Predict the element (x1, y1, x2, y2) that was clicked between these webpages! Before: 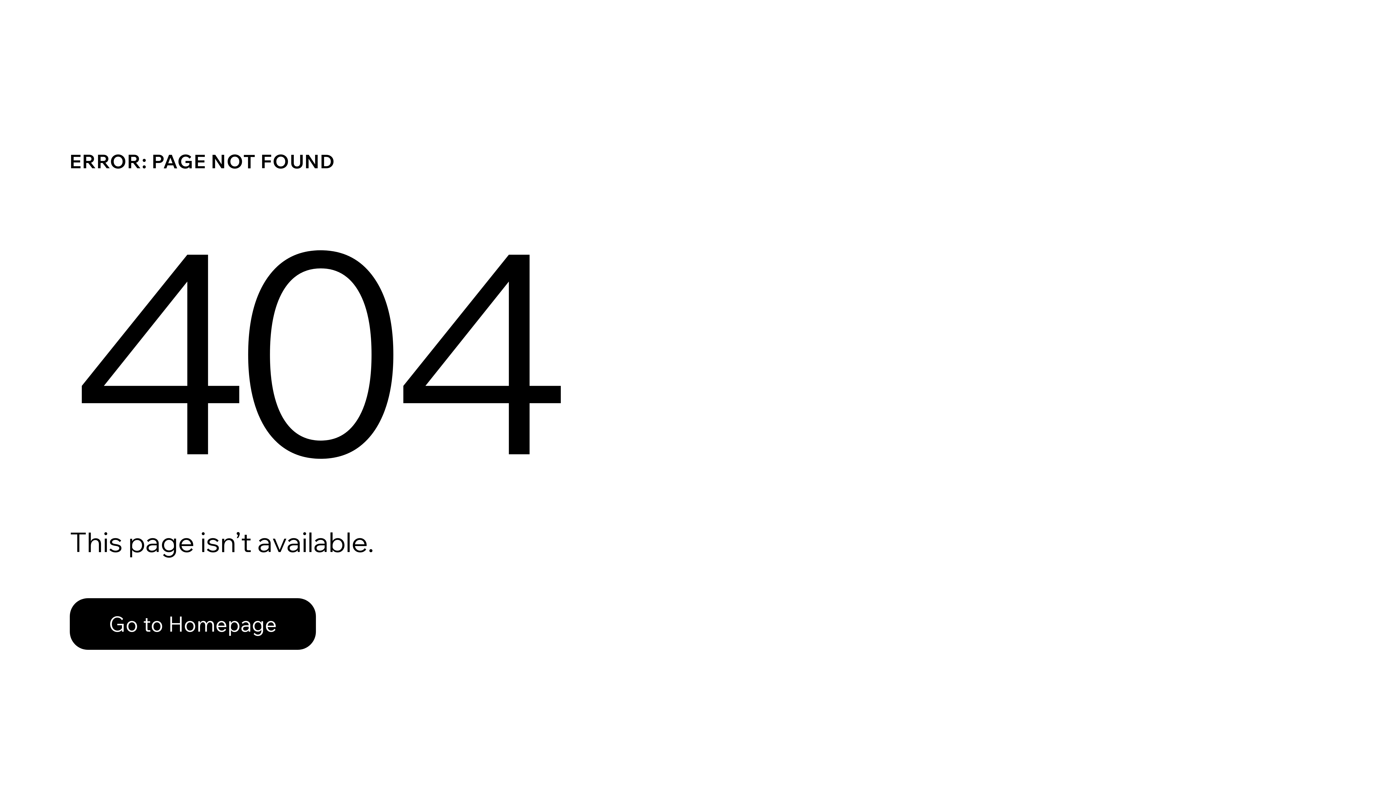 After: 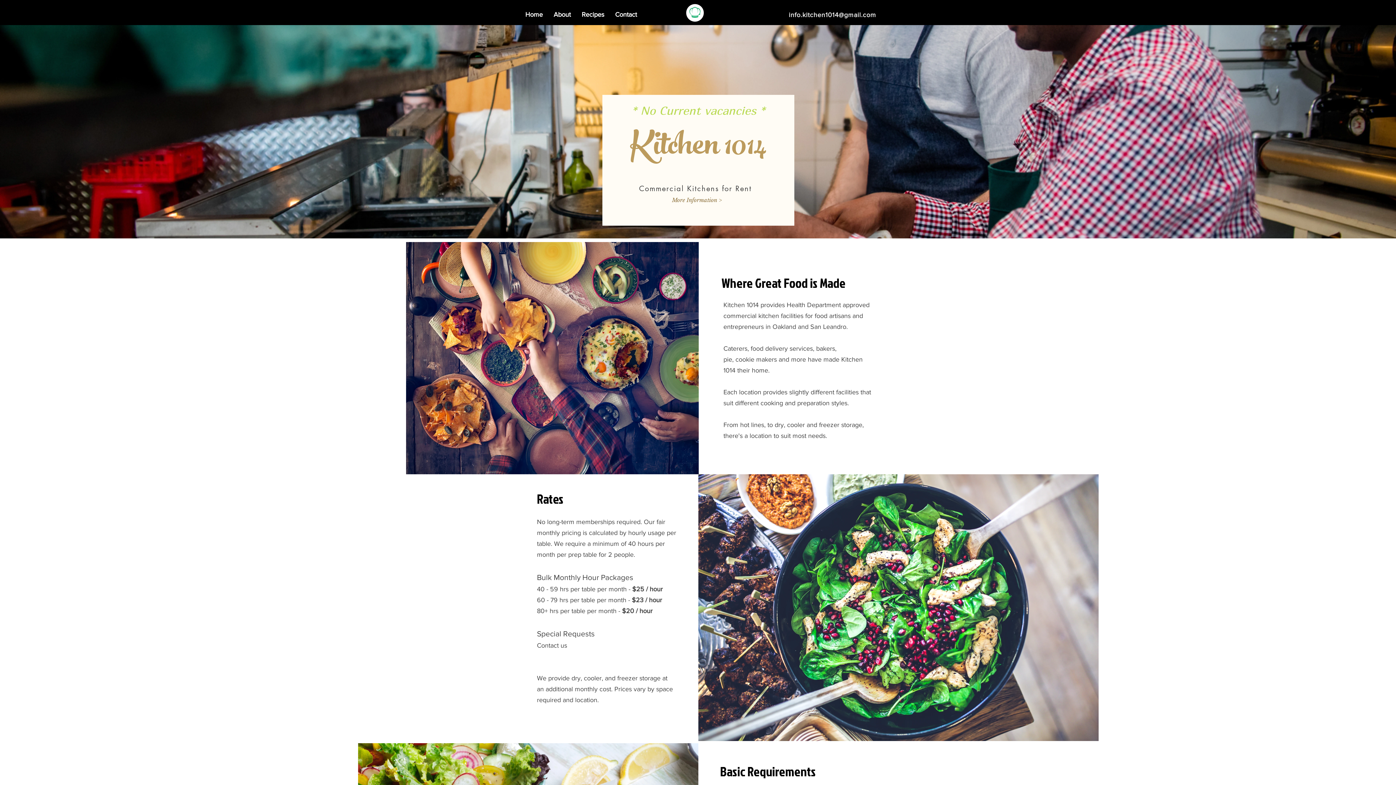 Action: label: Go to Homepage bbox: (69, 582, 768, 659)